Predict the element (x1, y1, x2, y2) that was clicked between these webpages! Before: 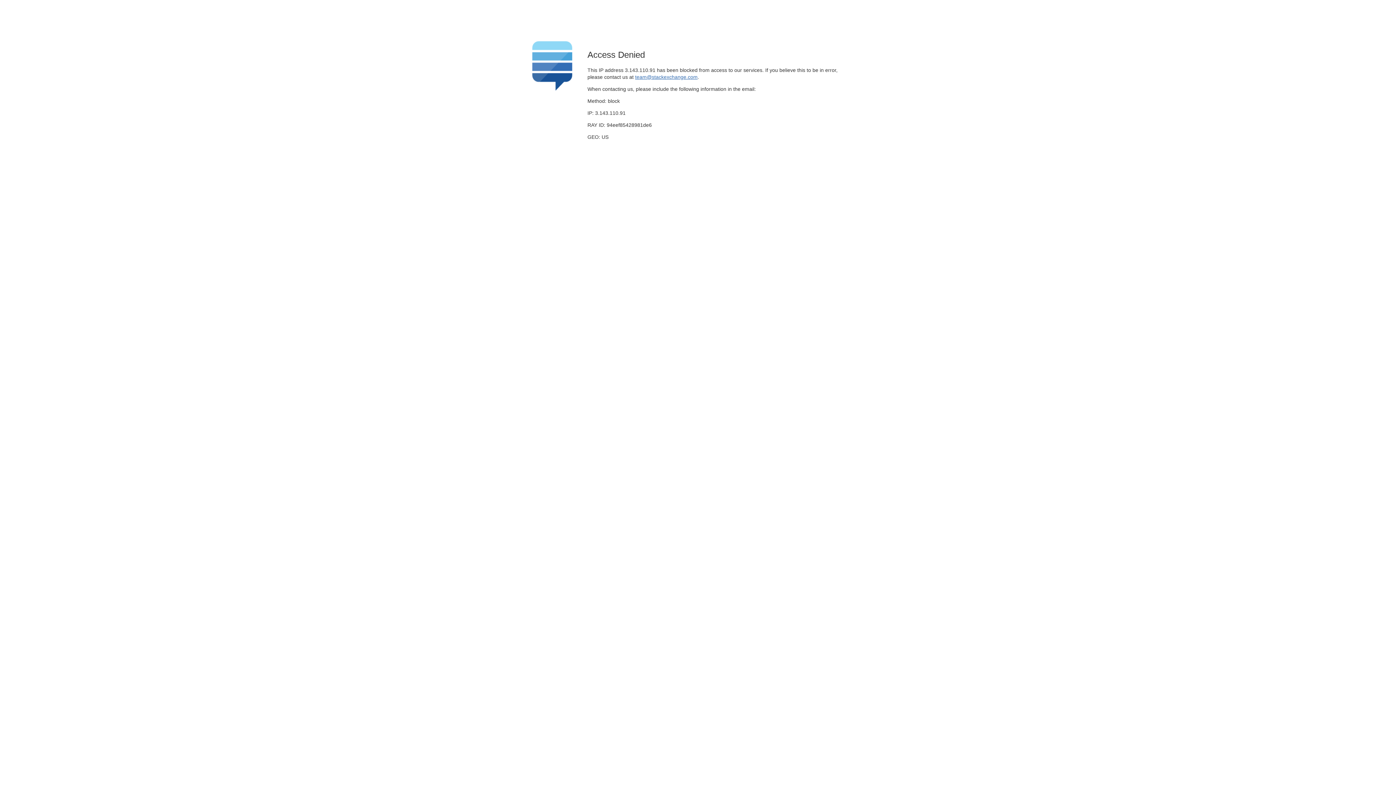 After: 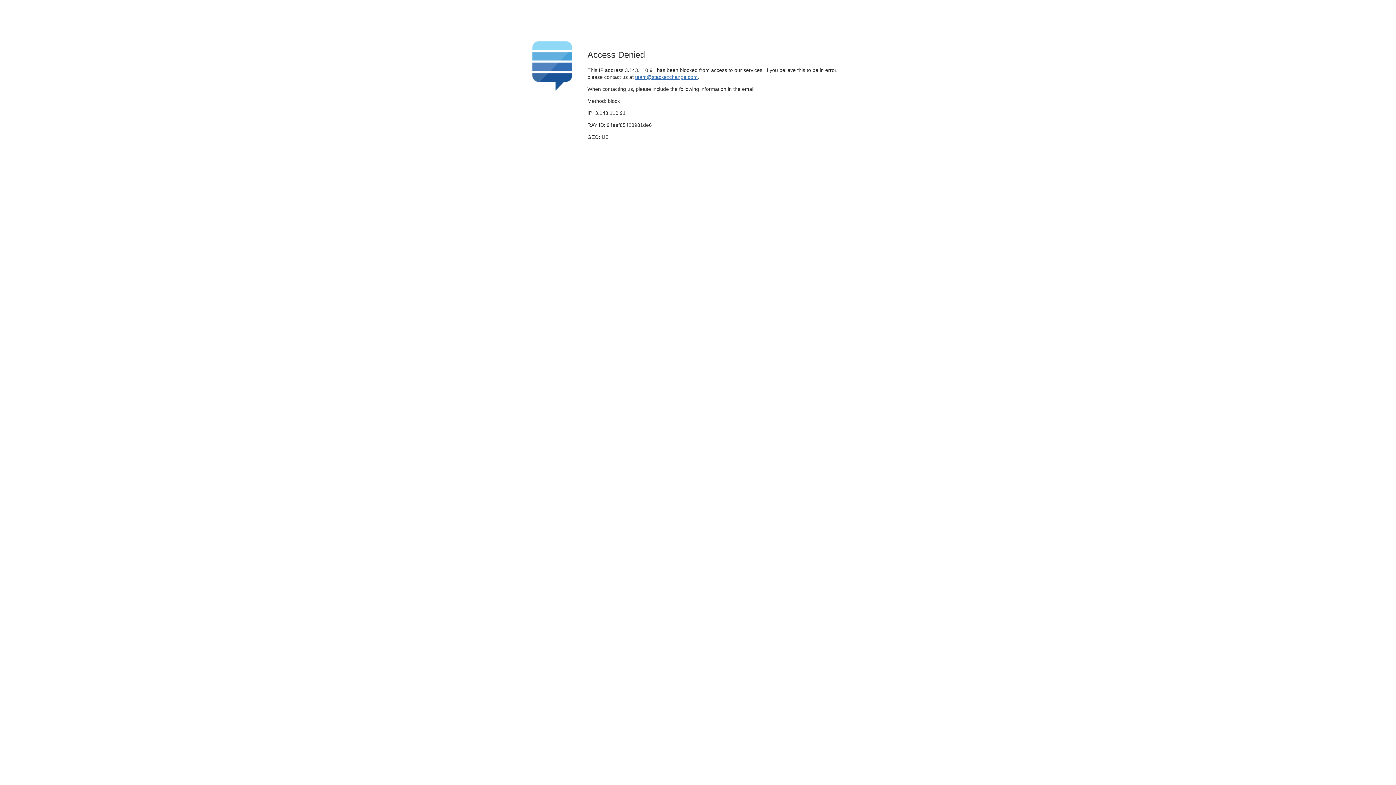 Action: bbox: (635, 74, 697, 79) label: team@stackexchange.com